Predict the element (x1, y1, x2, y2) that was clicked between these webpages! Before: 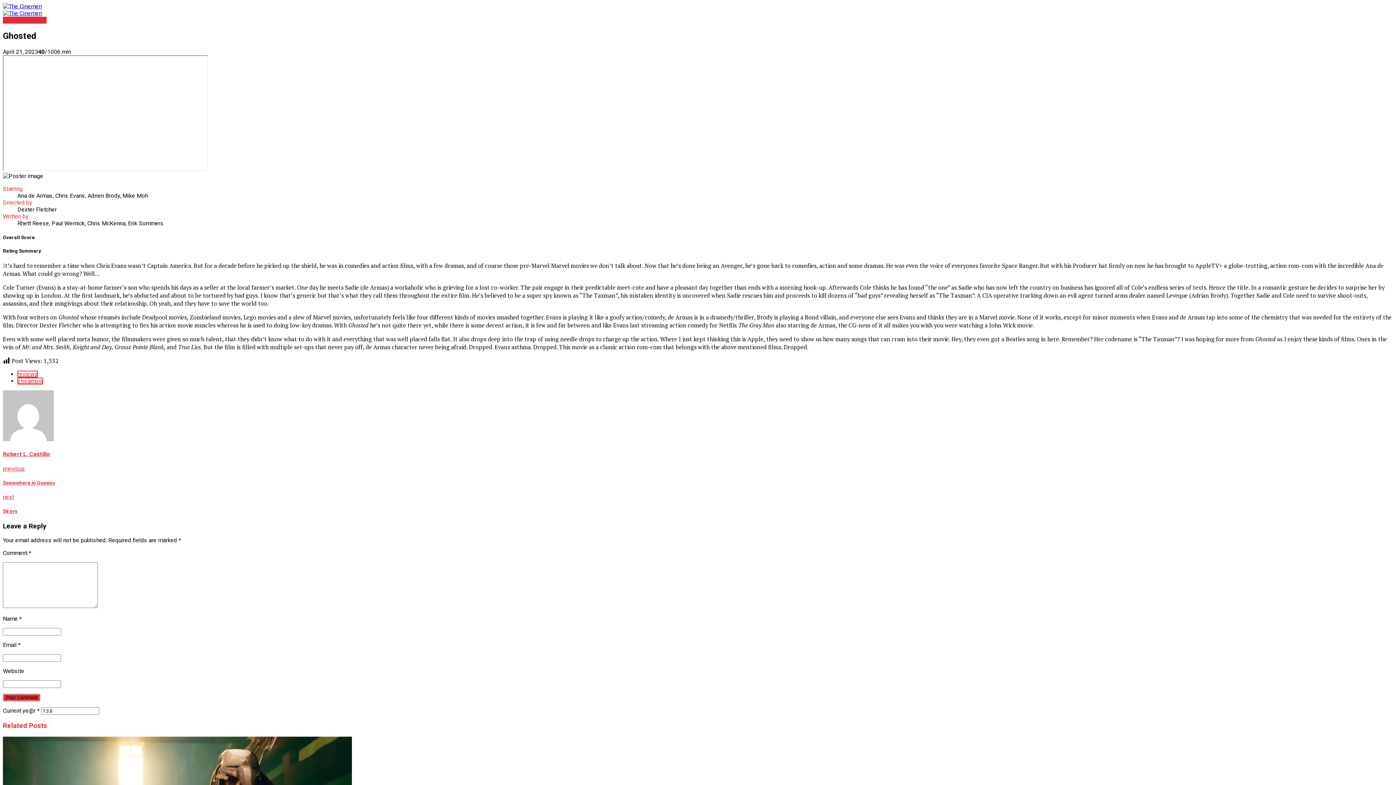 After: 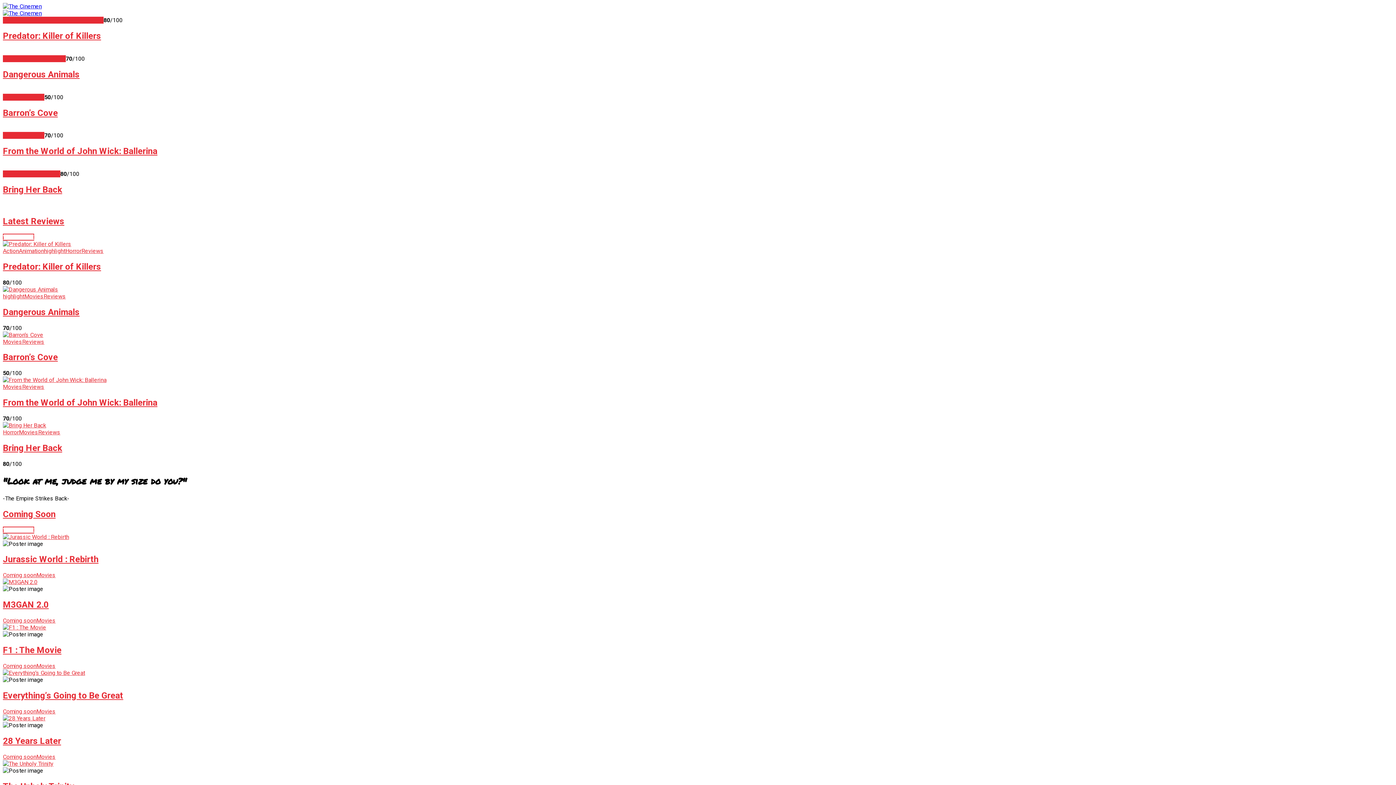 Action: bbox: (2, 2, 41, 9)